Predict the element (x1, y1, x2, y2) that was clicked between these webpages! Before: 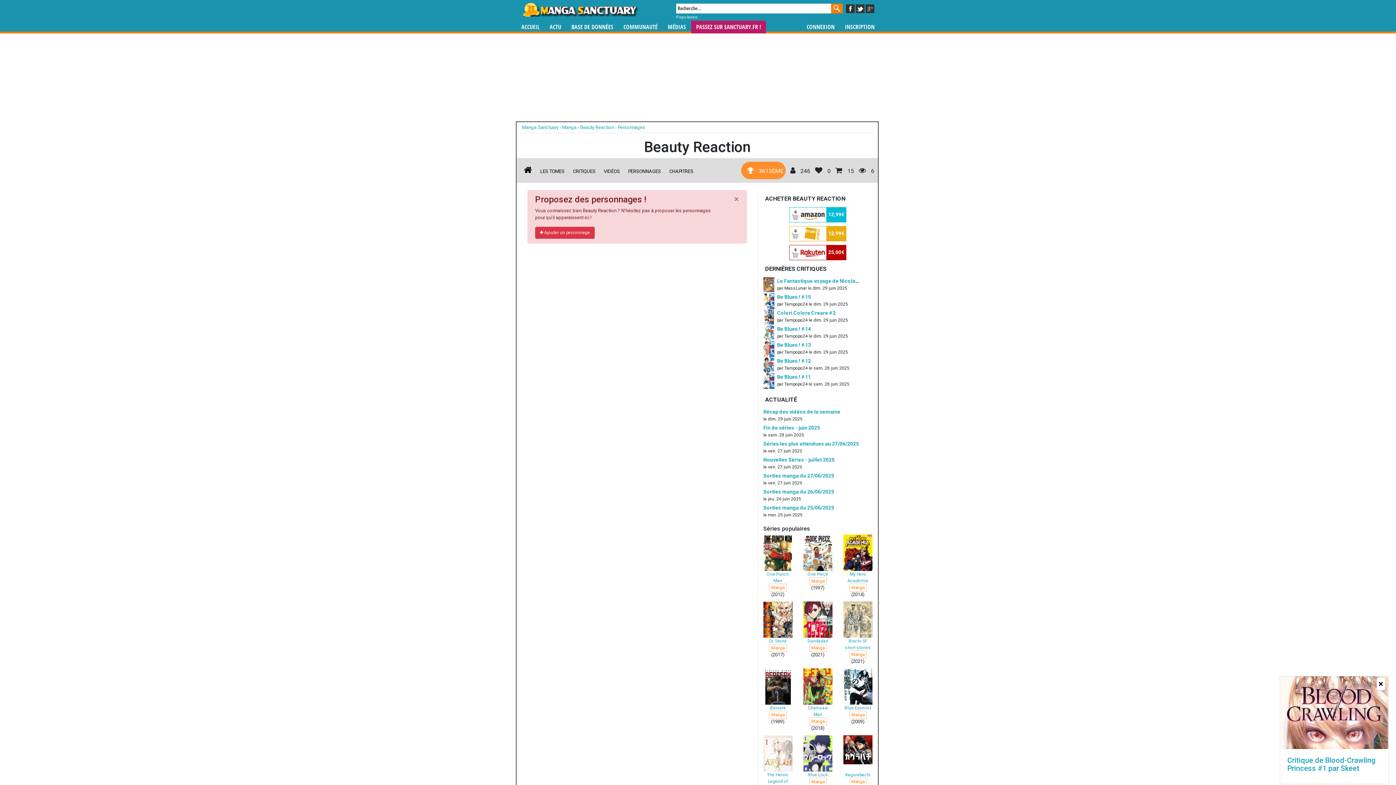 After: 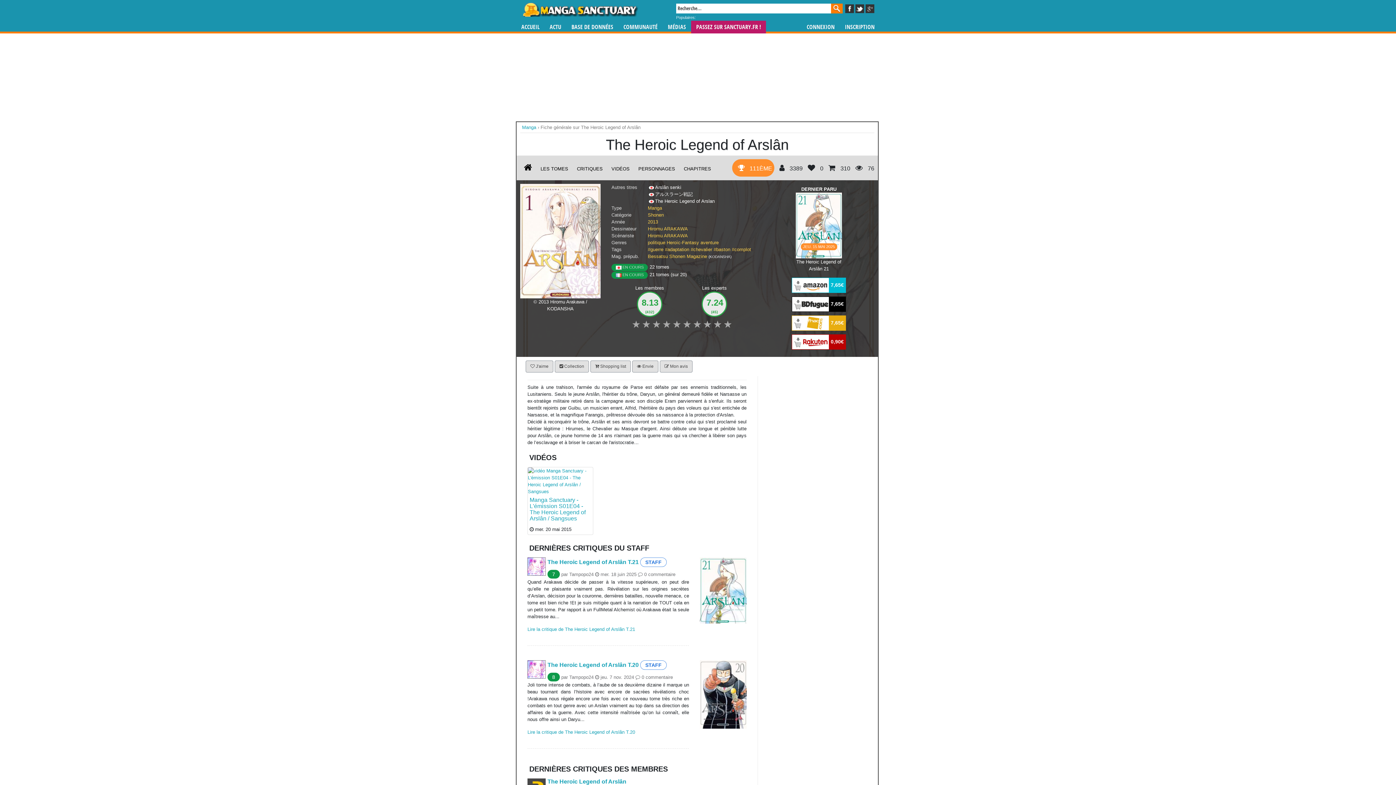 Action: bbox: (763, 735, 792, 772)